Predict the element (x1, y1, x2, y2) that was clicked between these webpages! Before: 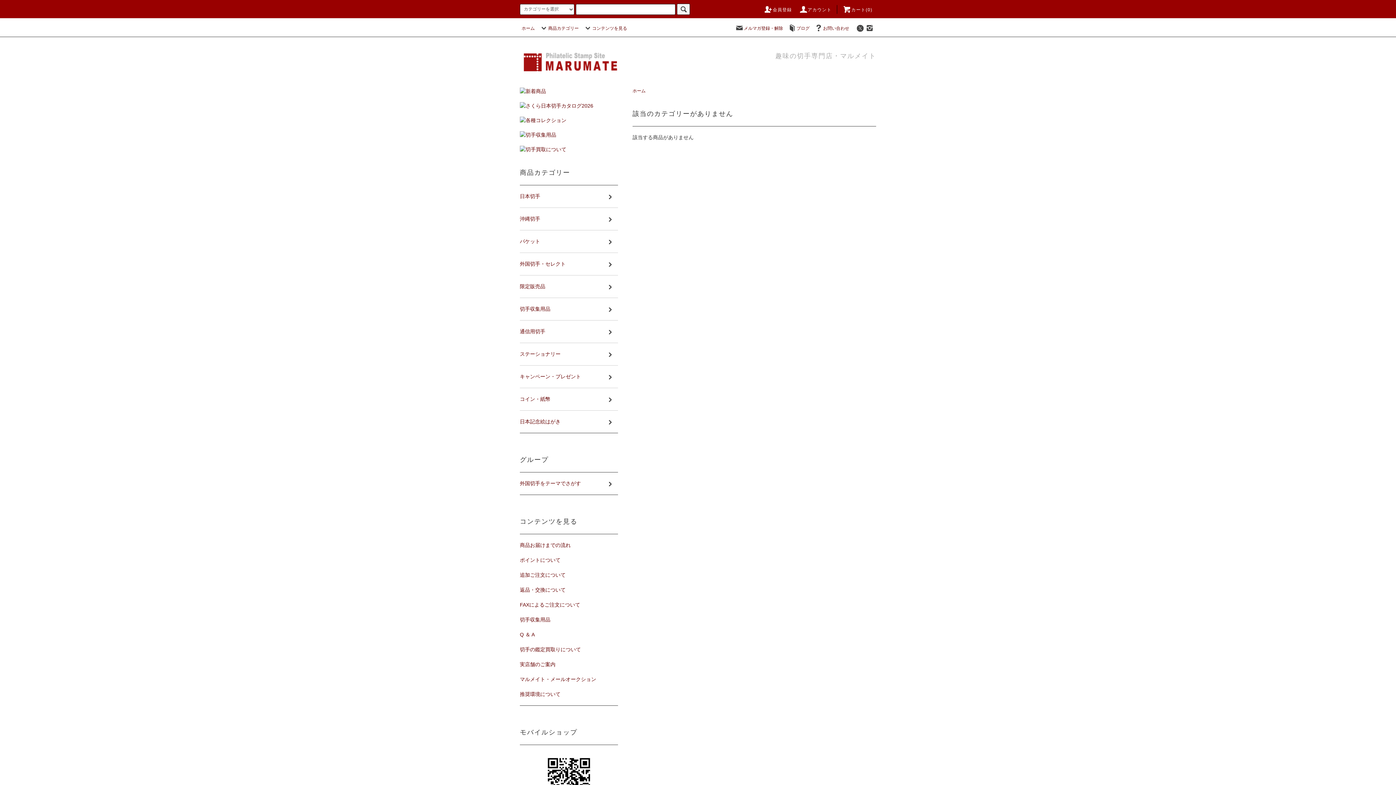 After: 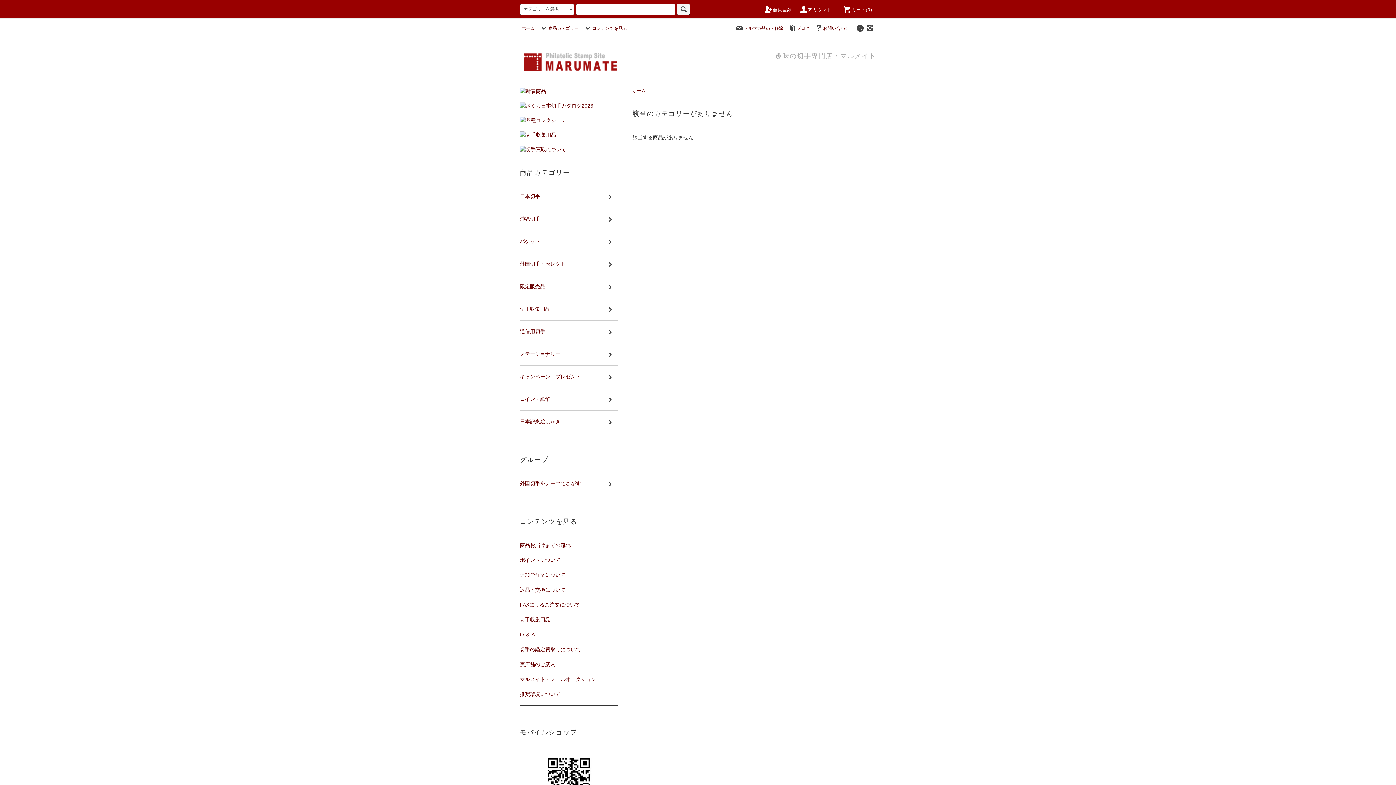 Action: bbox: (856, 25, 864, 30)